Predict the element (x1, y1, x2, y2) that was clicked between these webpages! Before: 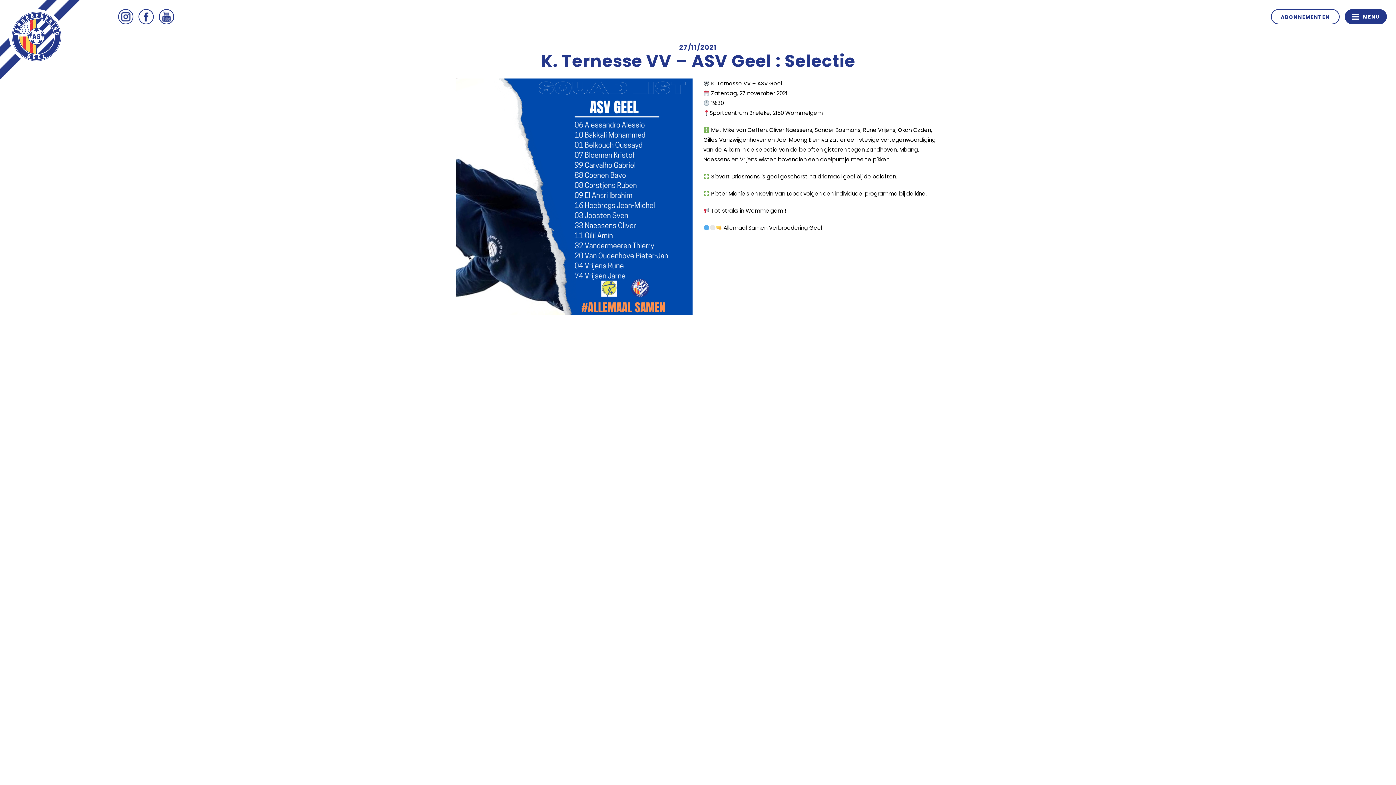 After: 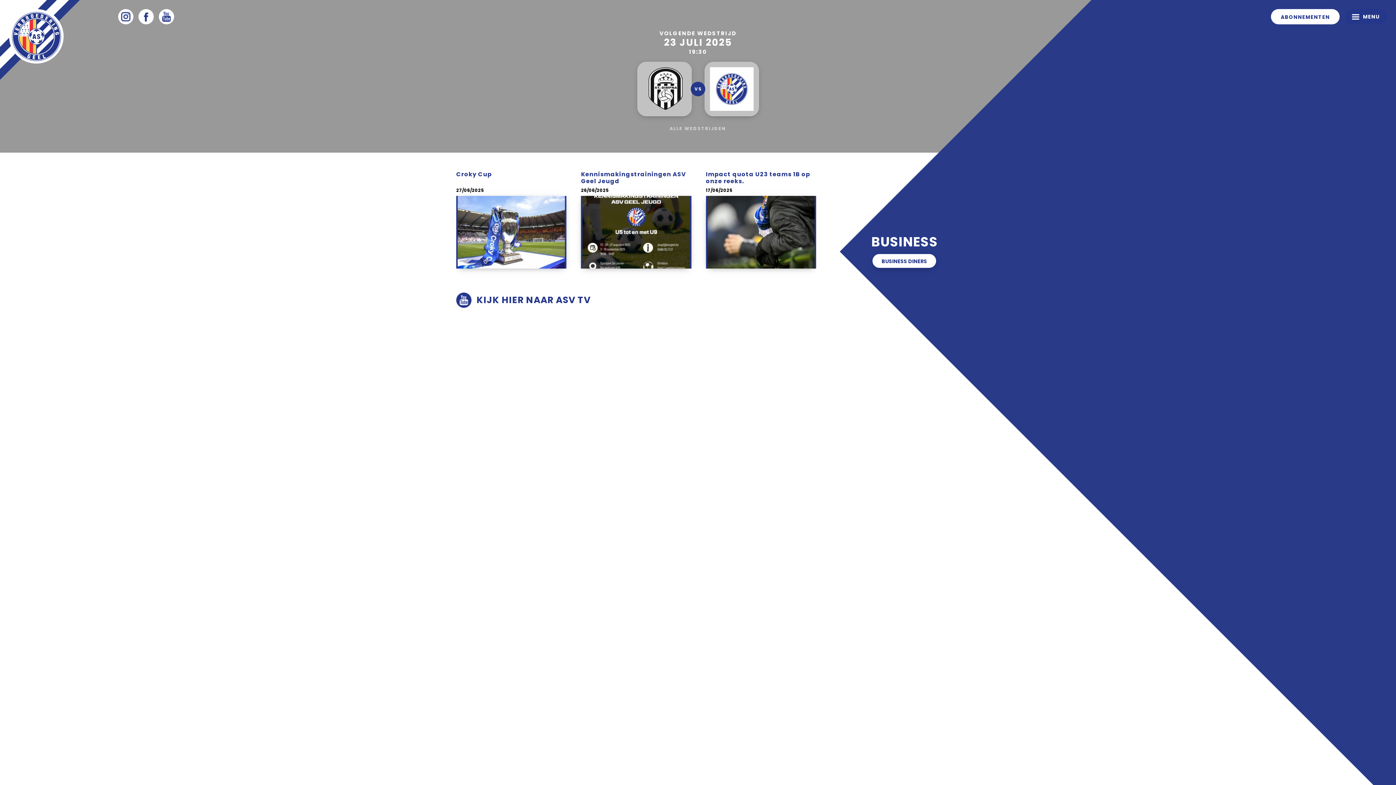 Action: label: ASV Geel bbox: (9, 9, 63, 63)